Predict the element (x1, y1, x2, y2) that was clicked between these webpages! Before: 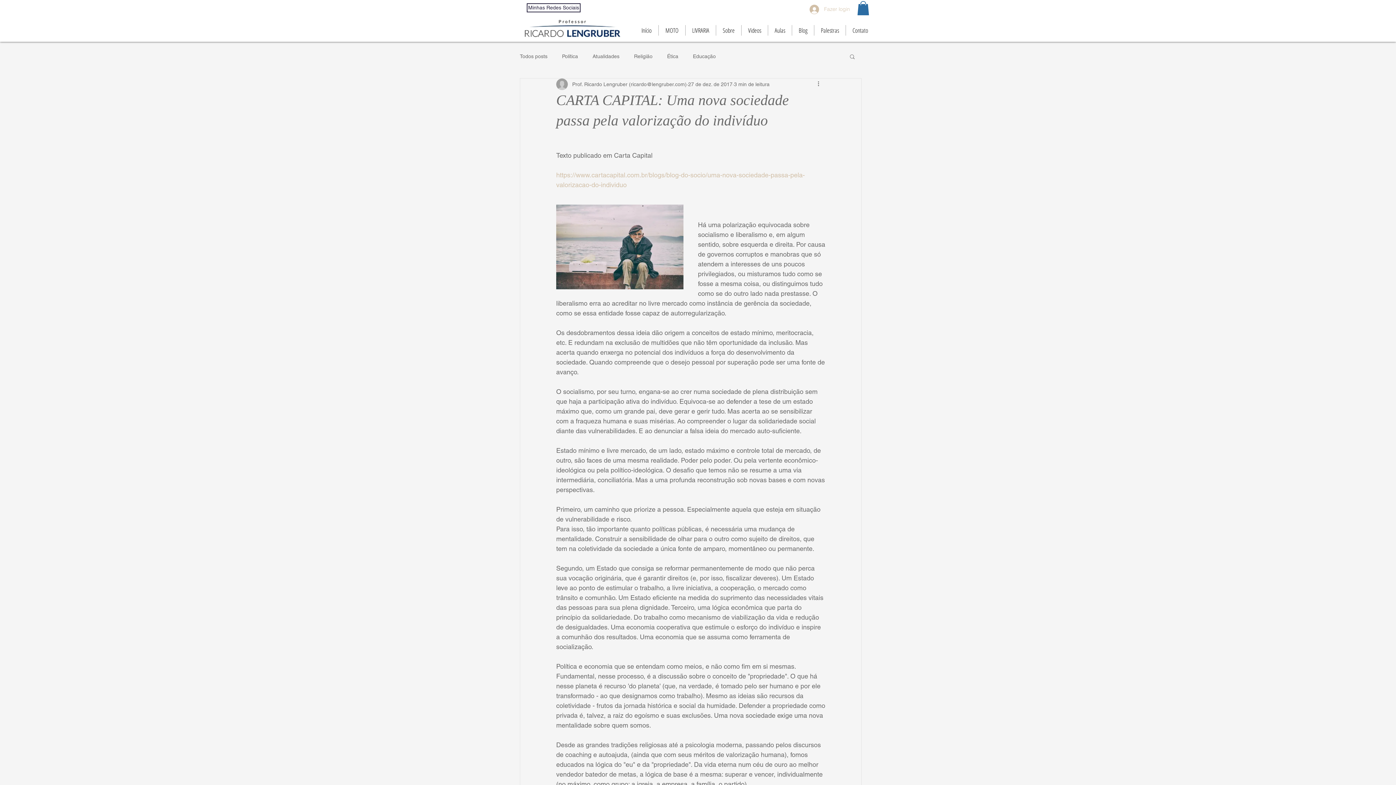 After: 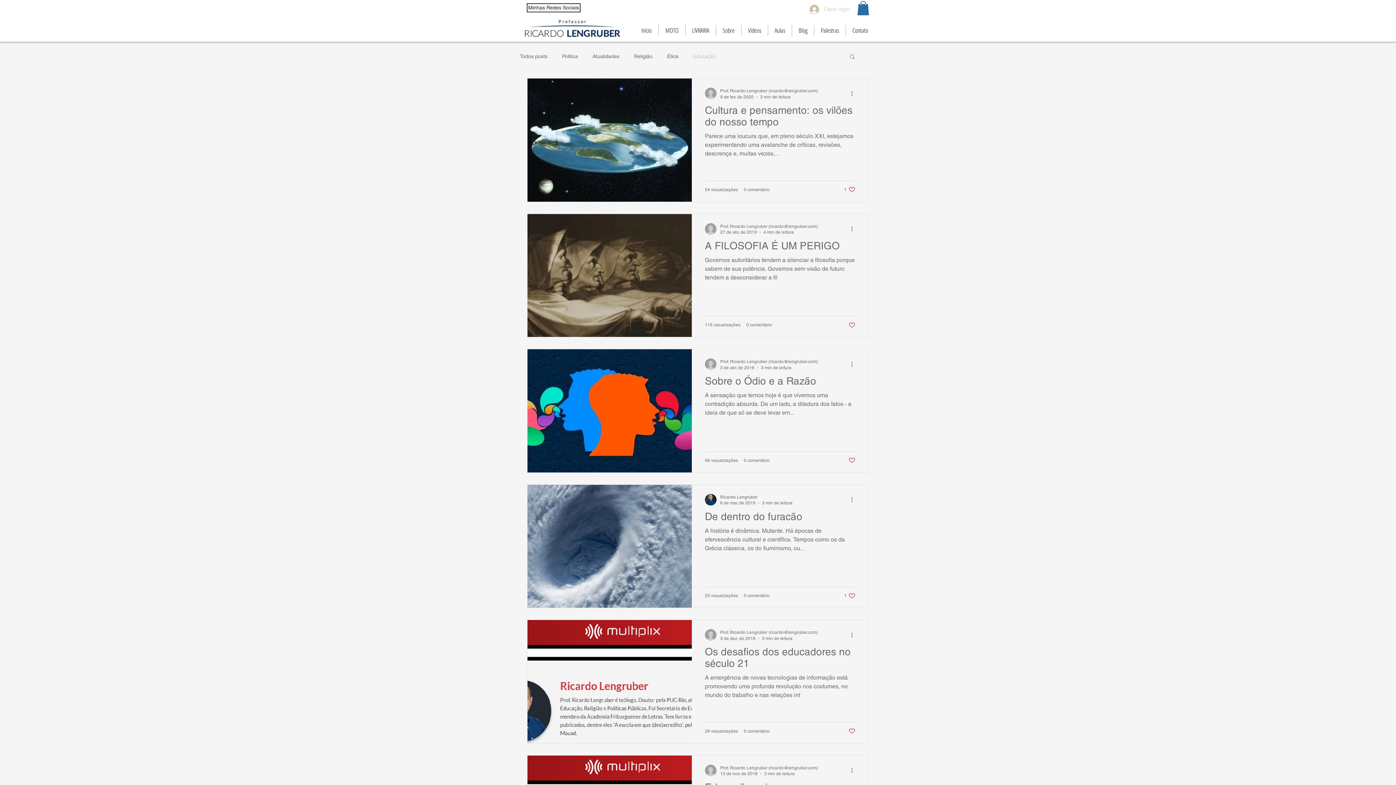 Action: label: Educação bbox: (693, 53, 716, 59)